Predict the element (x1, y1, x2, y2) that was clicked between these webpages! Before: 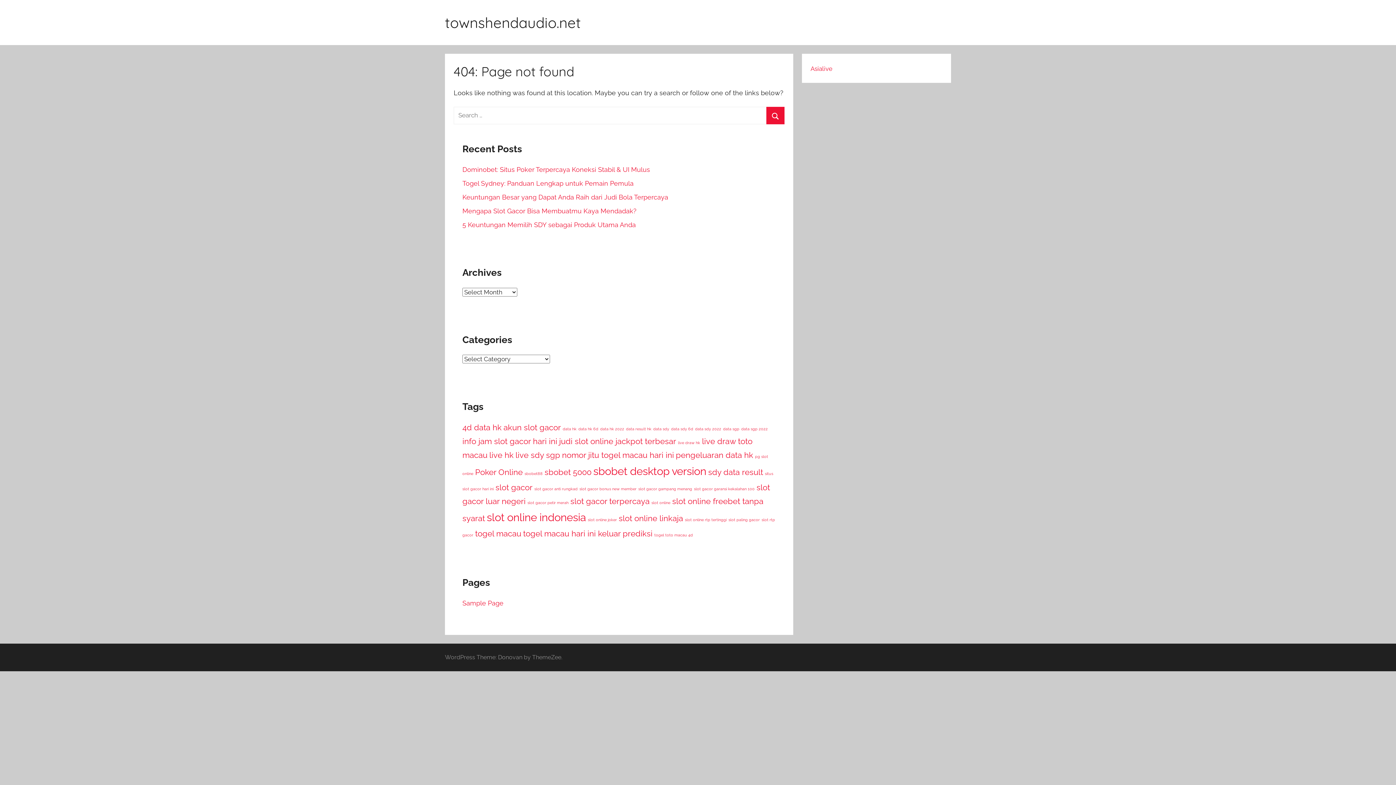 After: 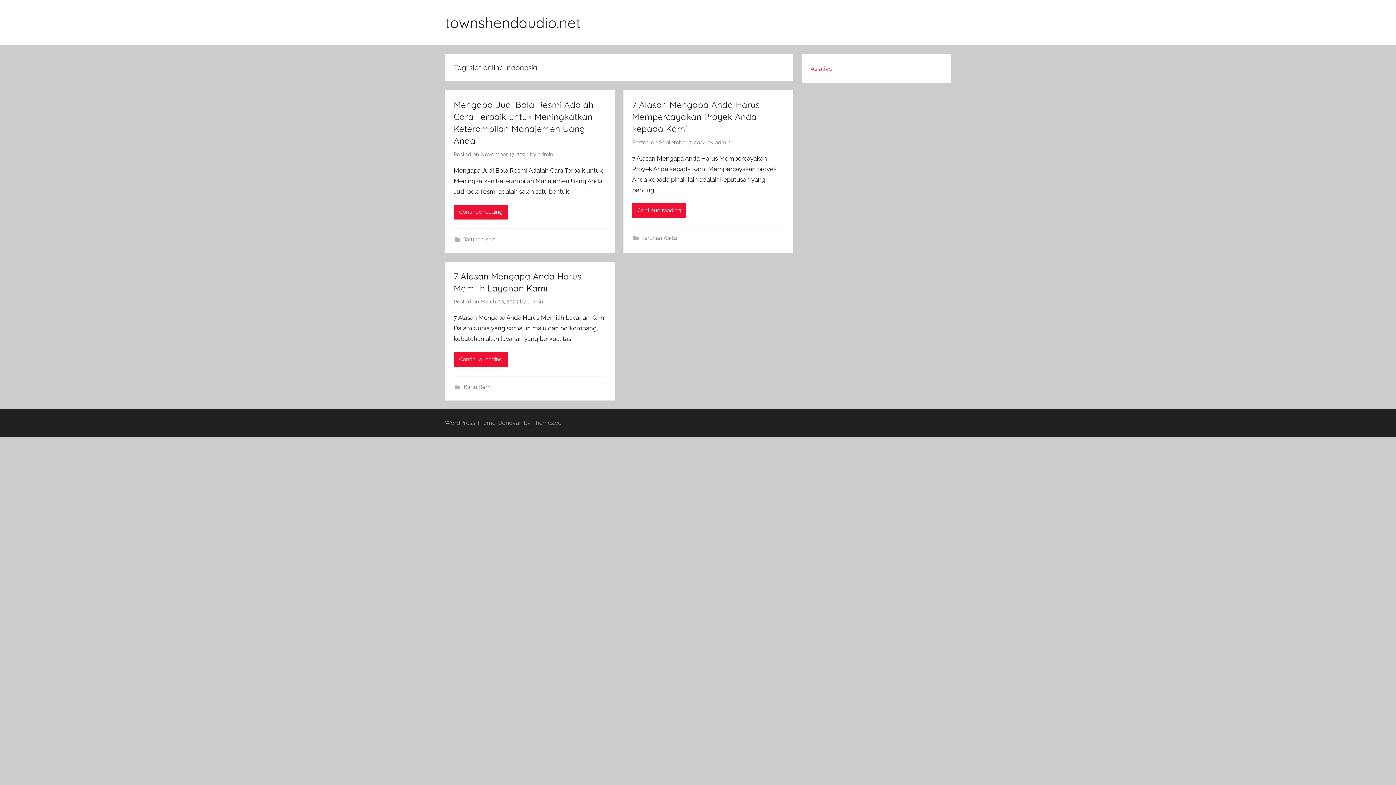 Action: label: slot online indonesia (3 items) bbox: (486, 511, 586, 523)